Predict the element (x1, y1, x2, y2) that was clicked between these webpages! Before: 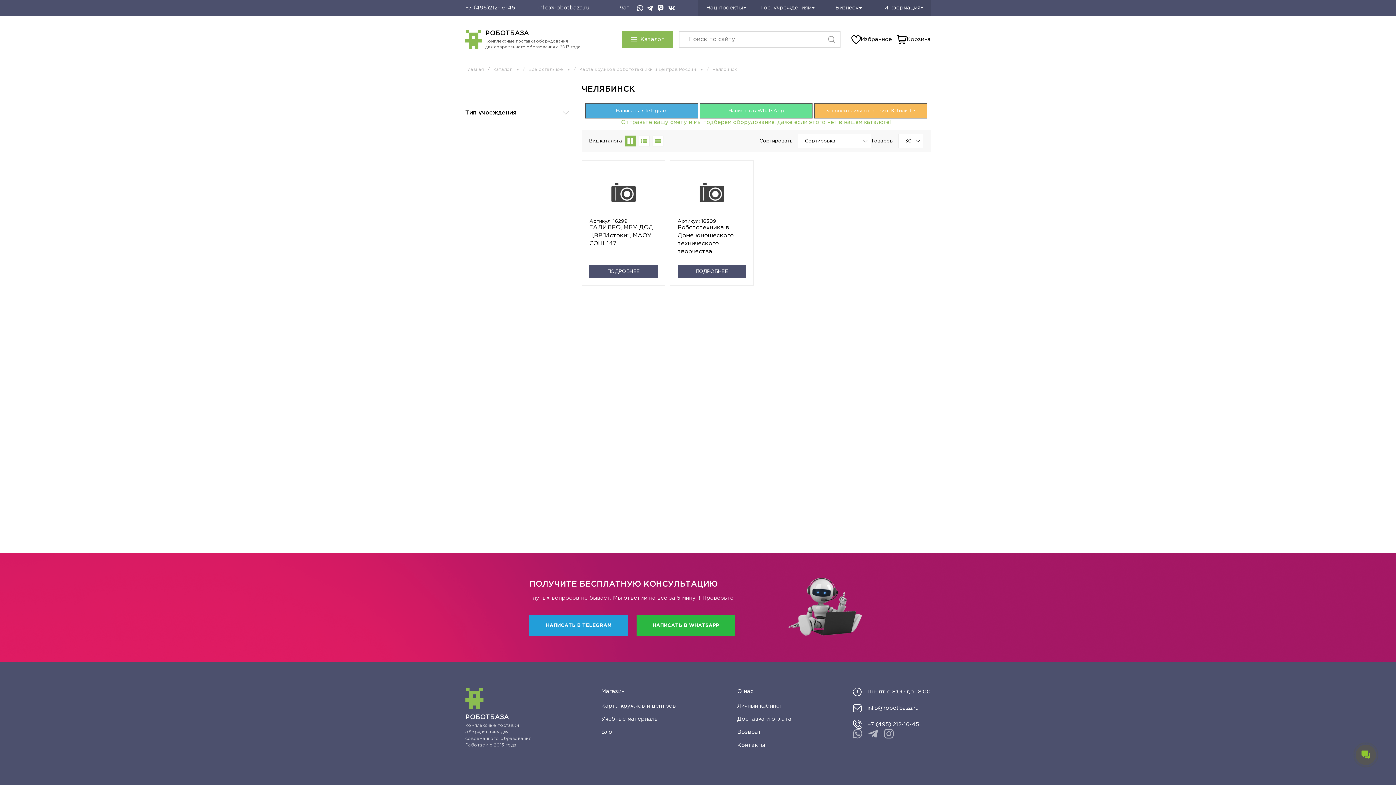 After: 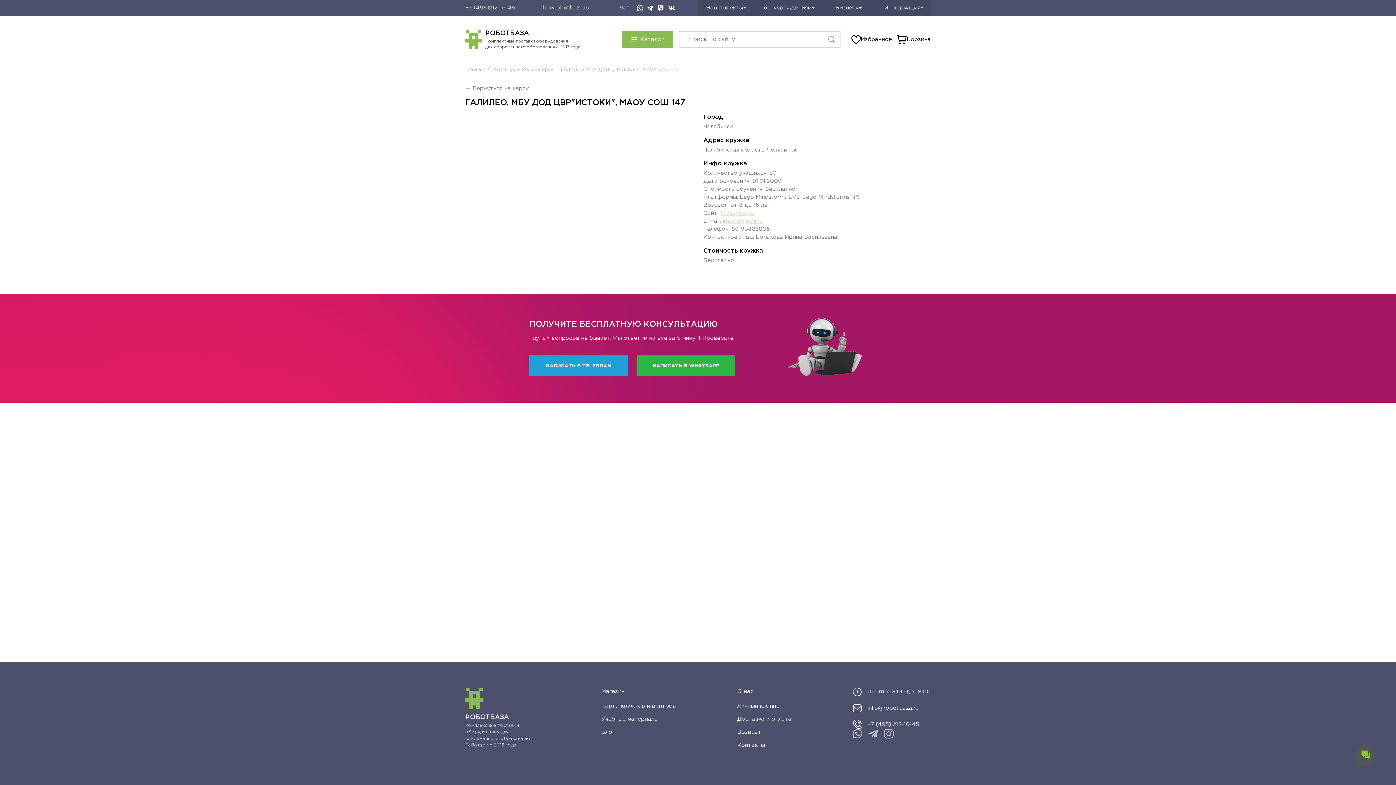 Action: bbox: (589, 168, 657, 219)